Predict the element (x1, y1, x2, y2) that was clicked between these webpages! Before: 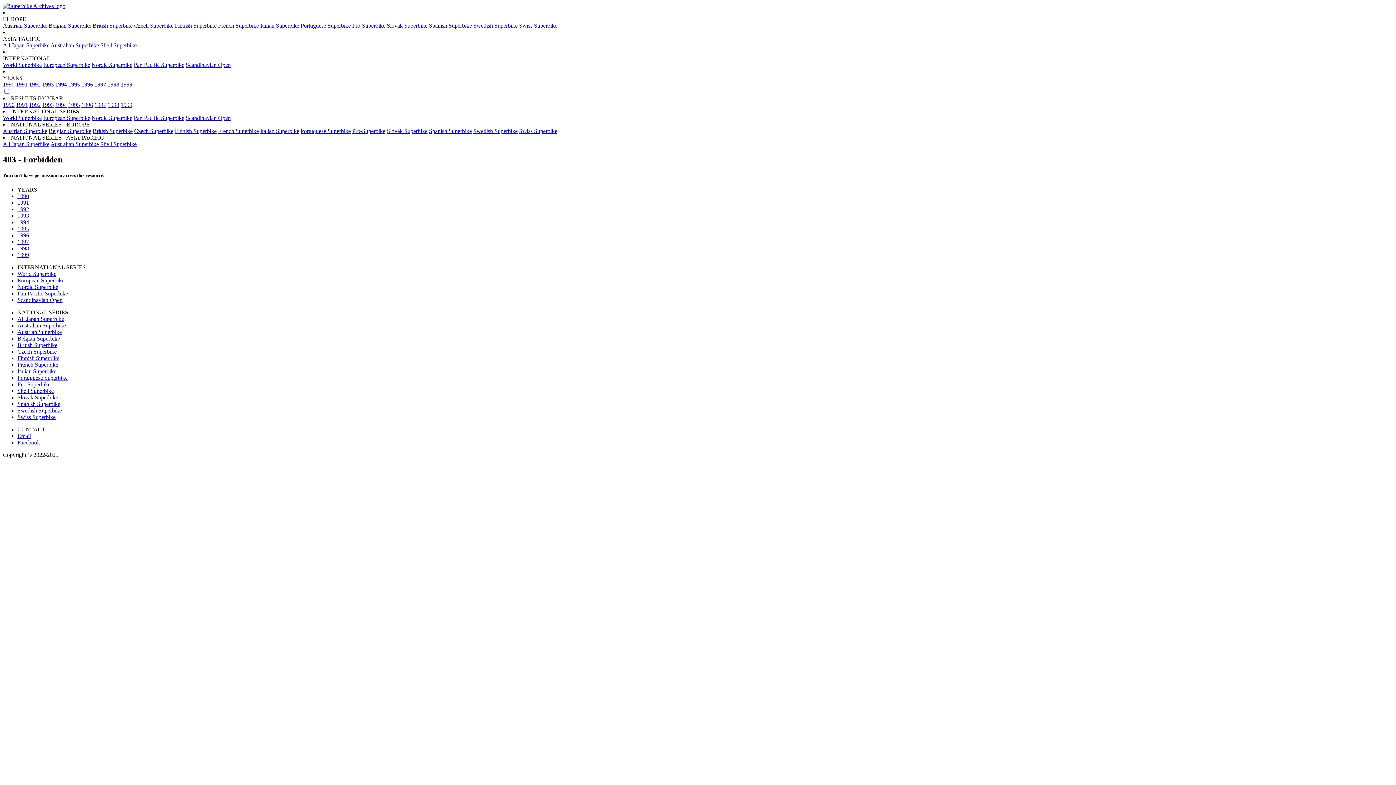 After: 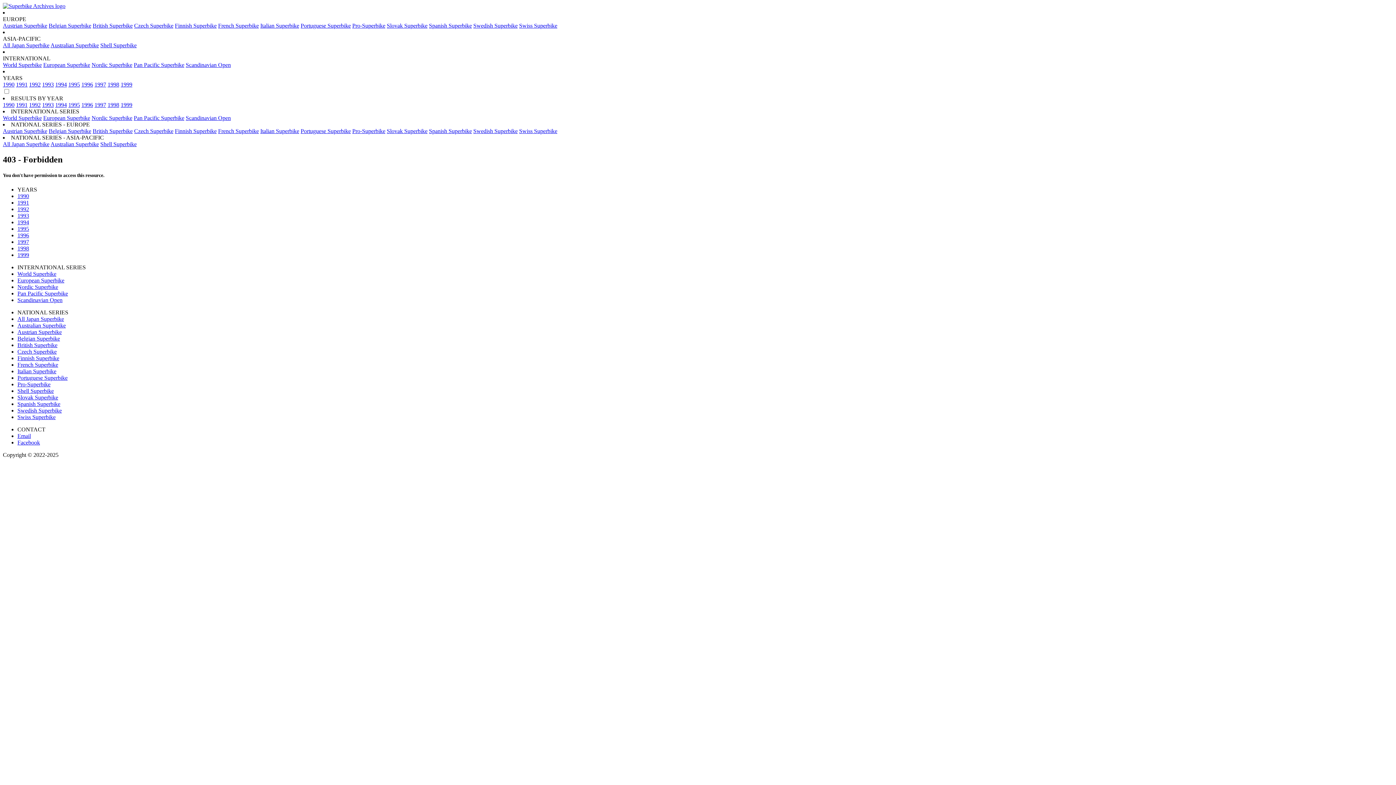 Action: label: View results of superbike races in 1993. bbox: (17, 212, 29, 219)